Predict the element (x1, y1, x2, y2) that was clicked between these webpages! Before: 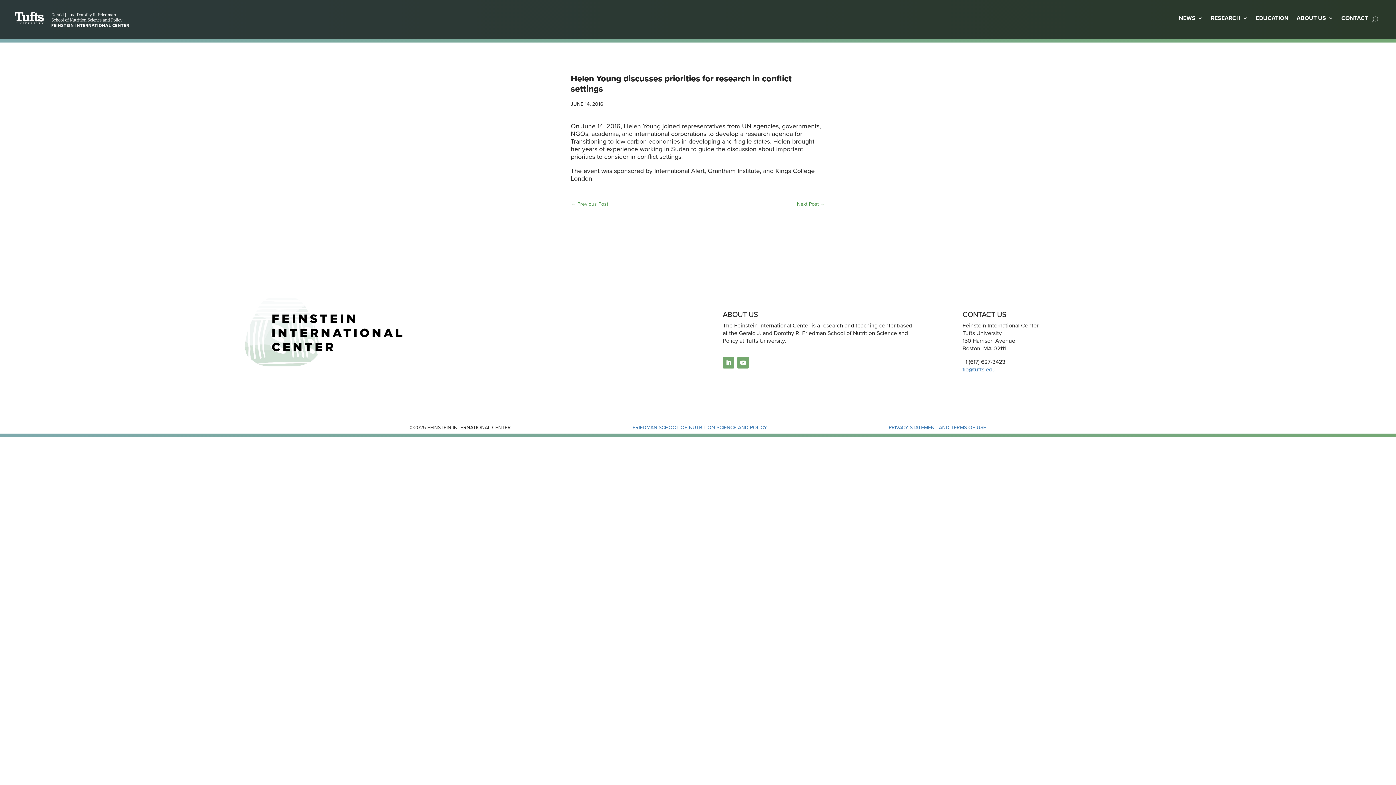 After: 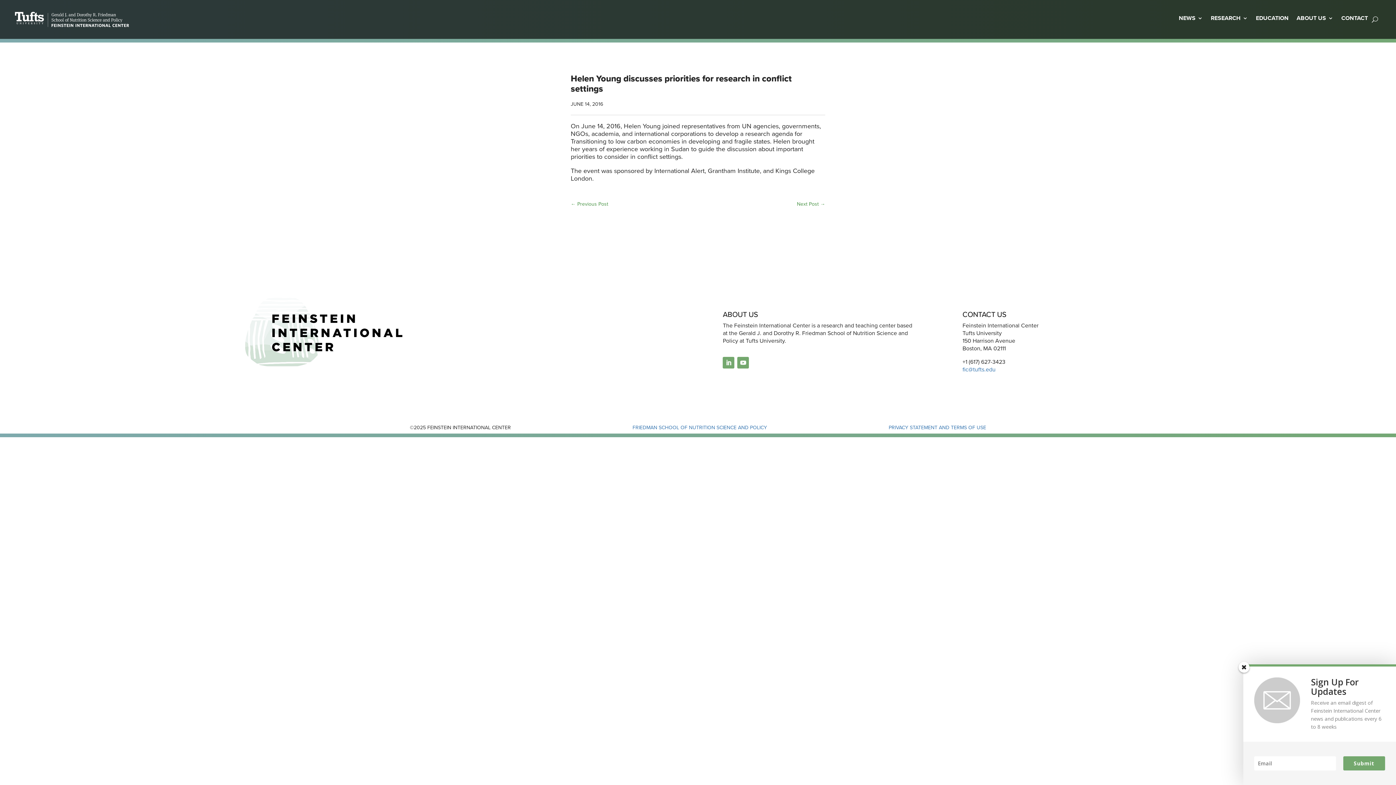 Action: bbox: (723, 357, 734, 368)